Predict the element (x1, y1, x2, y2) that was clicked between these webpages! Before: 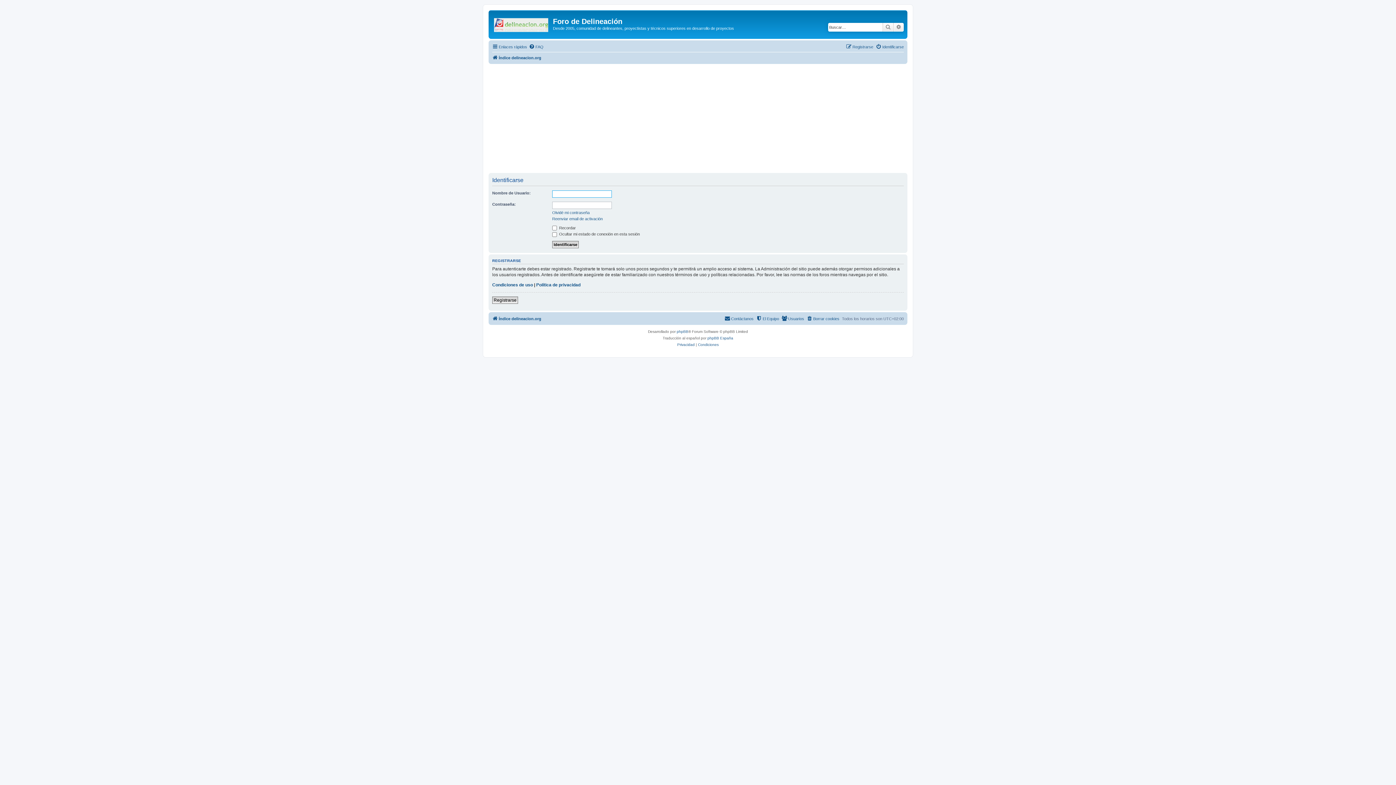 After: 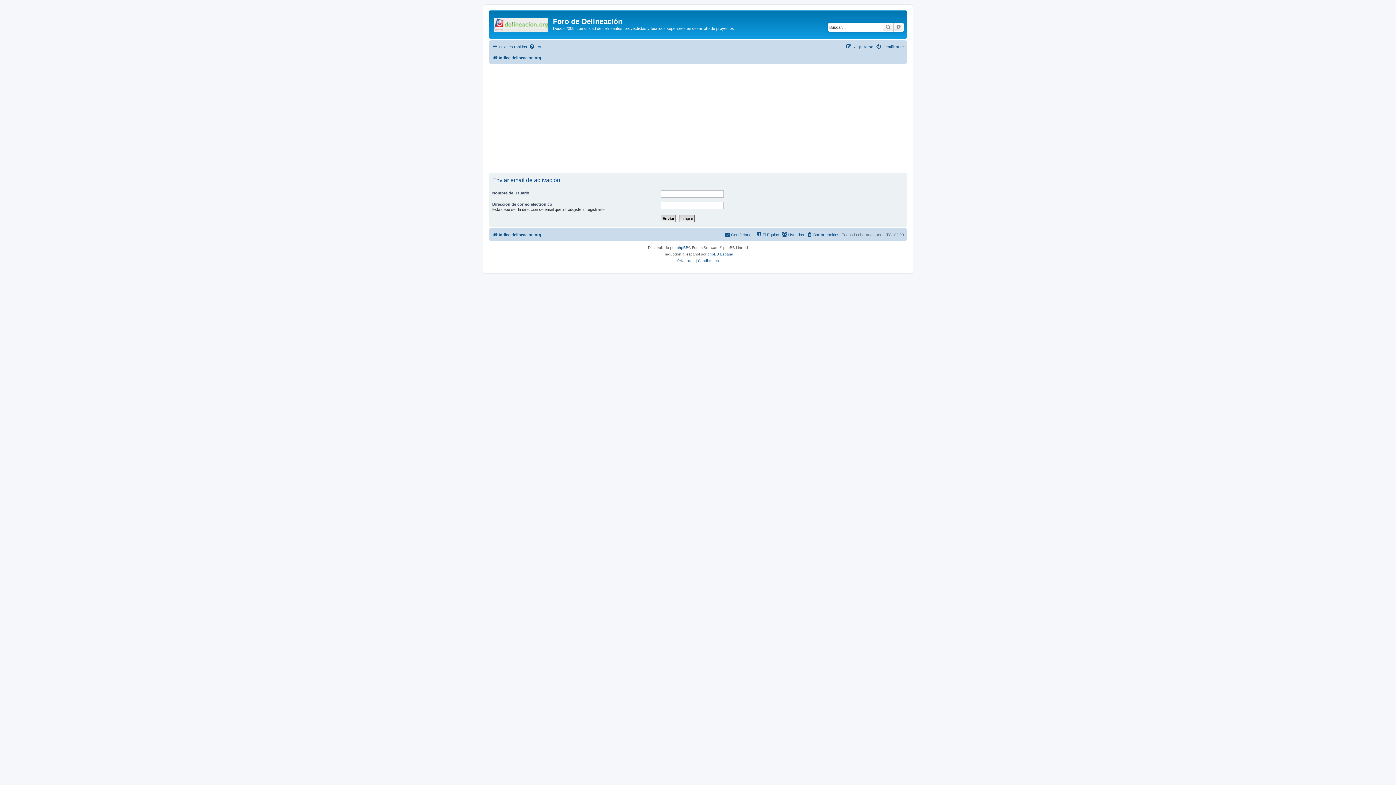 Action: bbox: (552, 216, 602, 221) label: Reenviar email de activación